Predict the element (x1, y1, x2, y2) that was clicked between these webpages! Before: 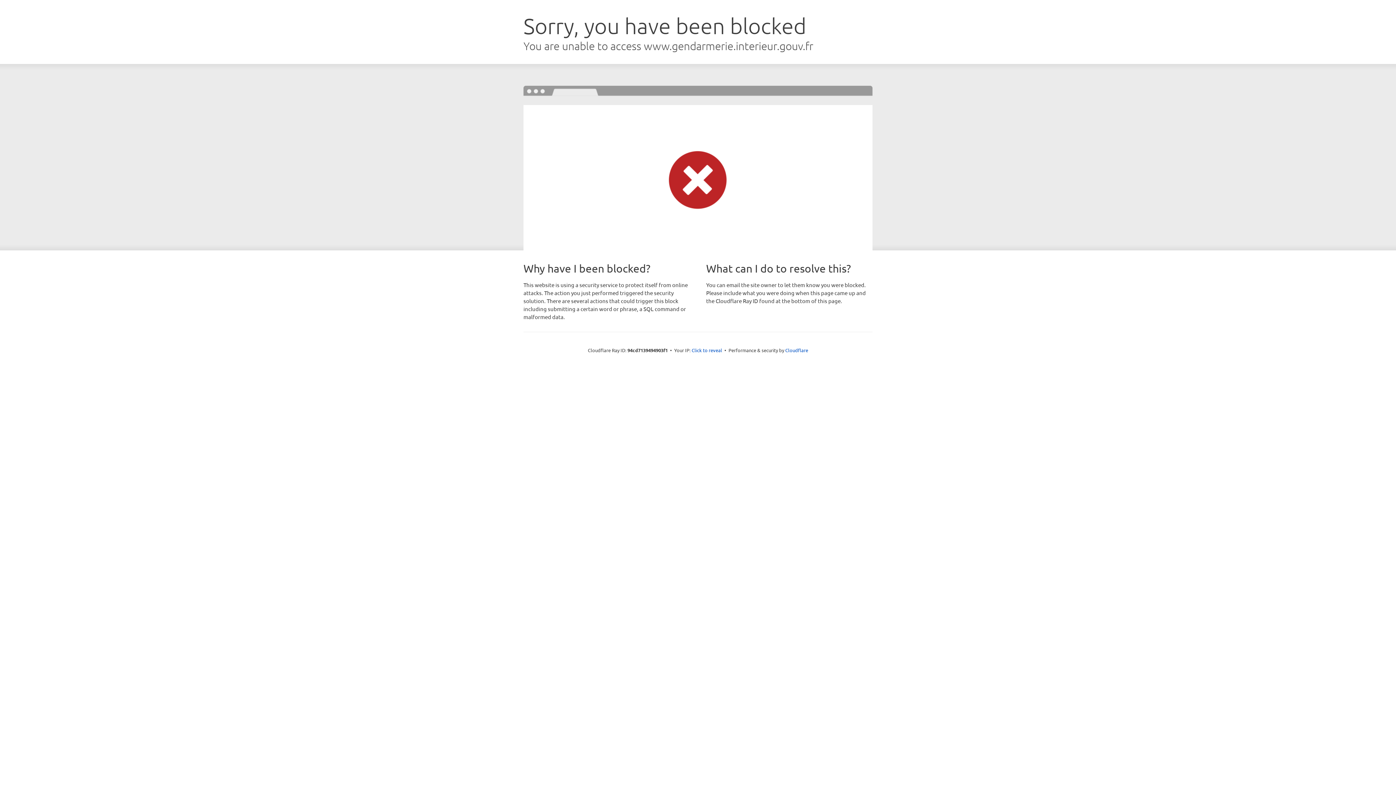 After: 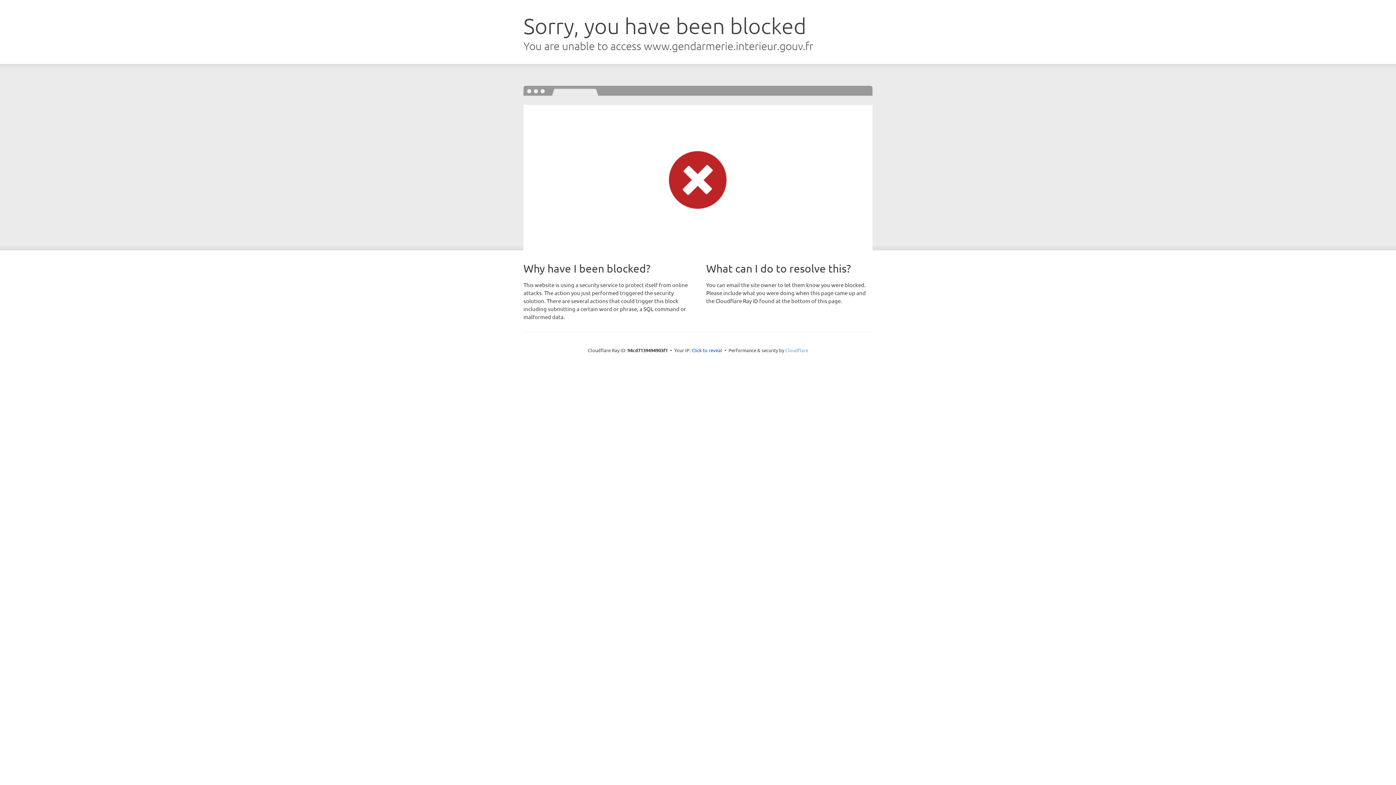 Action: bbox: (785, 347, 808, 353) label: Cloudflare